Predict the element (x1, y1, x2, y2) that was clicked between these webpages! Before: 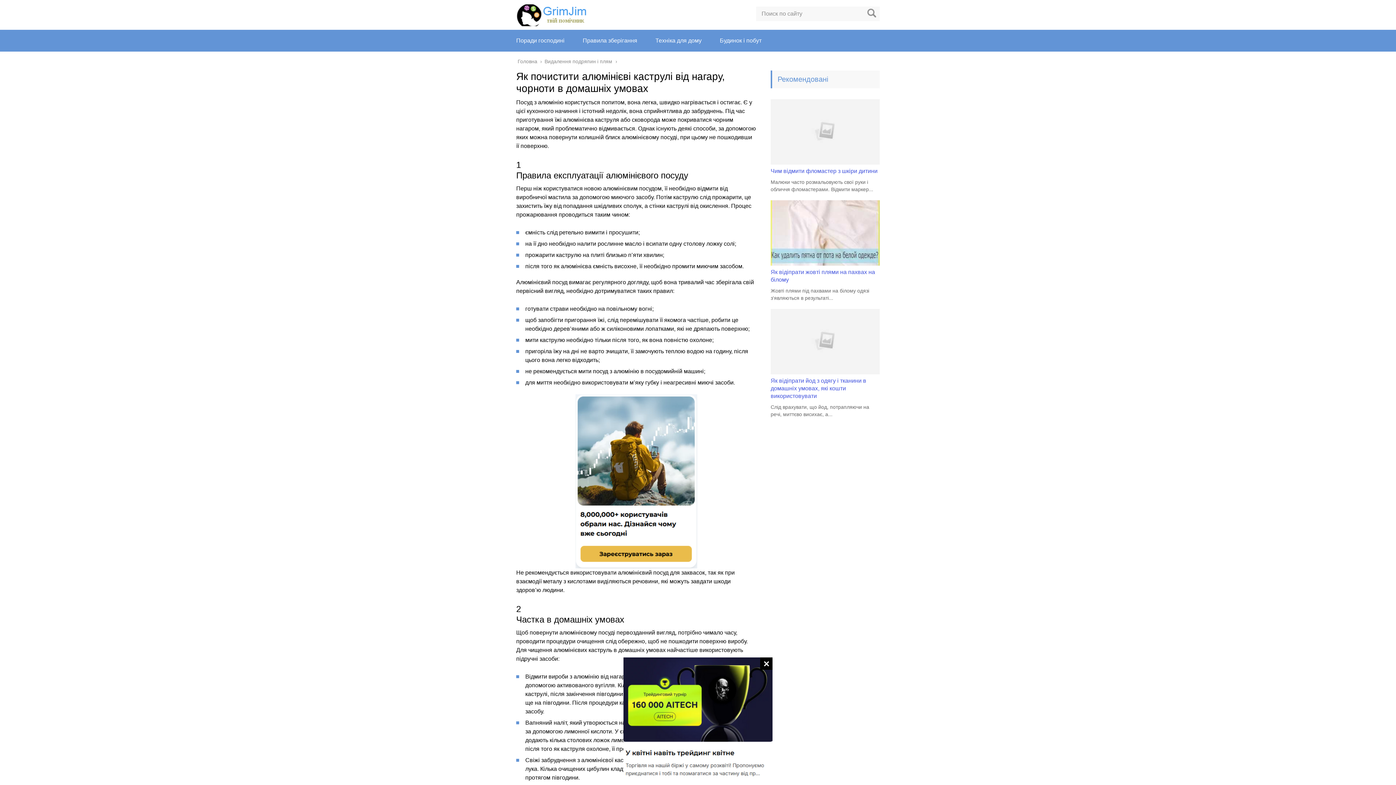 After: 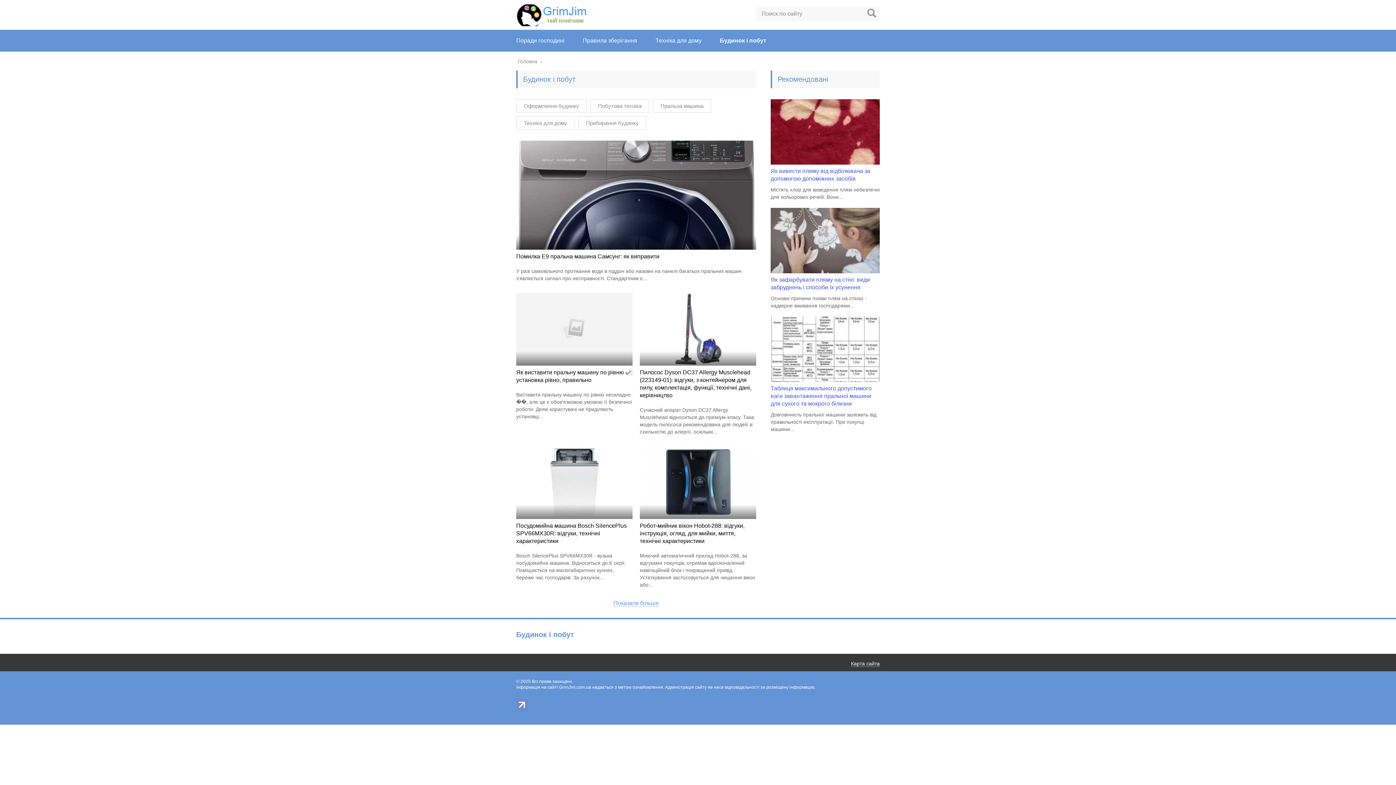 Action: label: Будинок і побут bbox: (720, 37, 761, 43)